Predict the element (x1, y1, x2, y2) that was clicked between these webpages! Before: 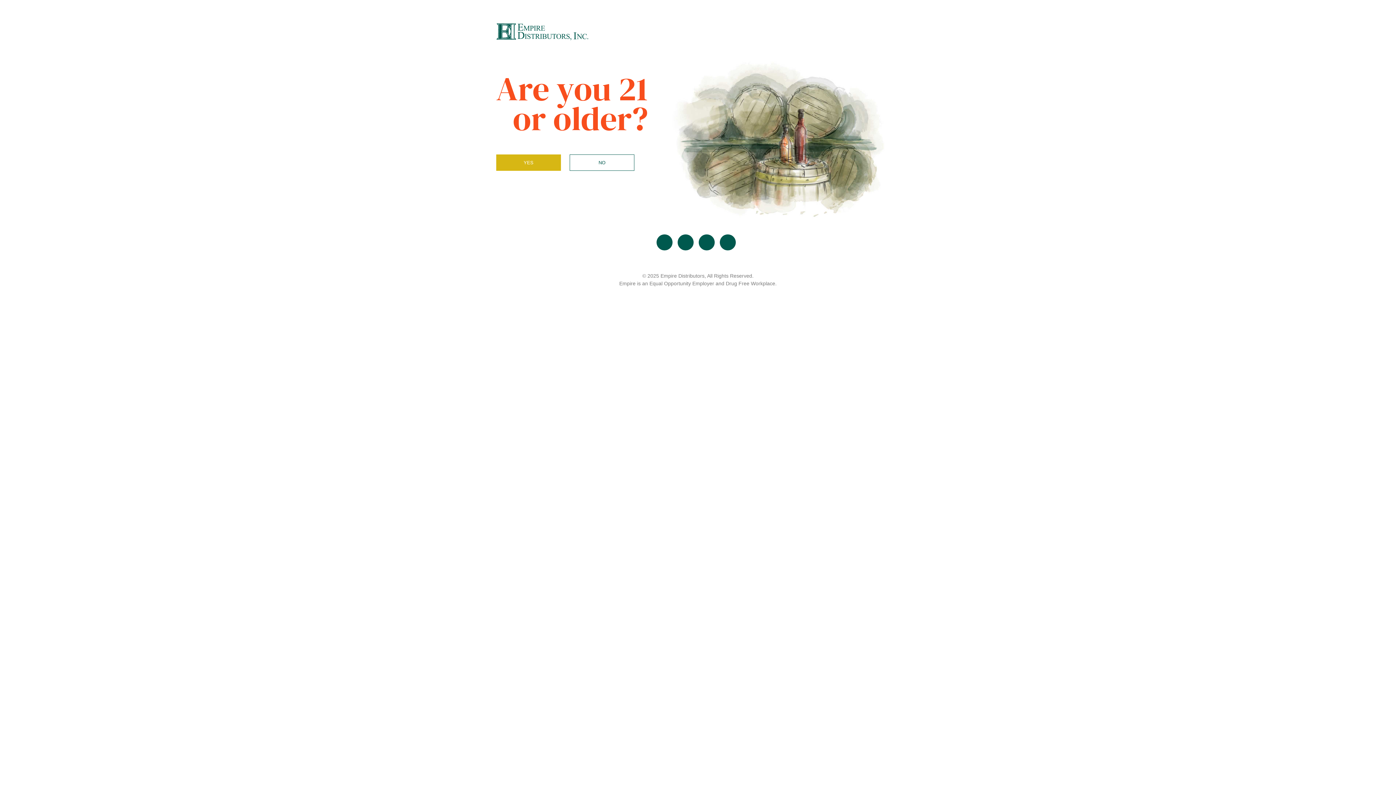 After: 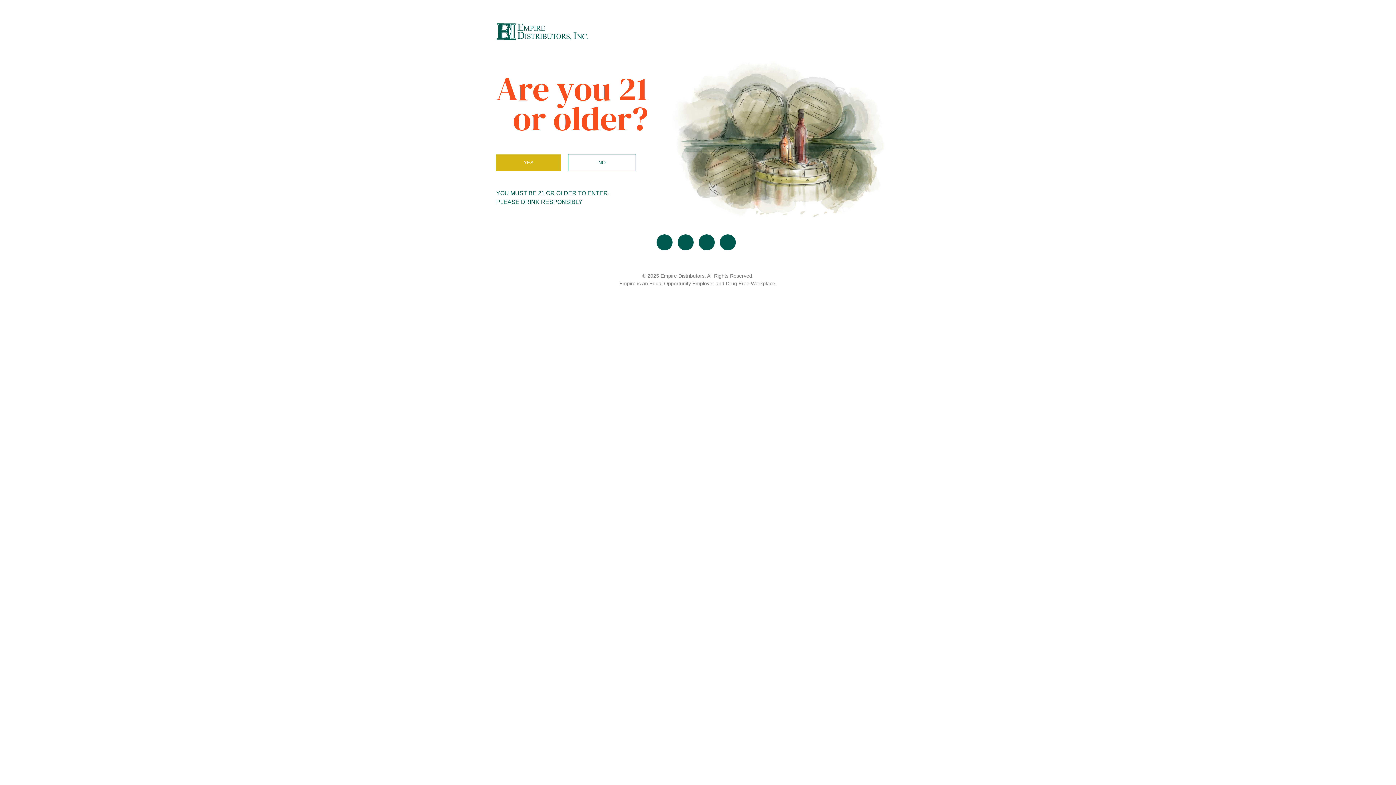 Action: label: NO bbox: (569, 154, 634, 170)